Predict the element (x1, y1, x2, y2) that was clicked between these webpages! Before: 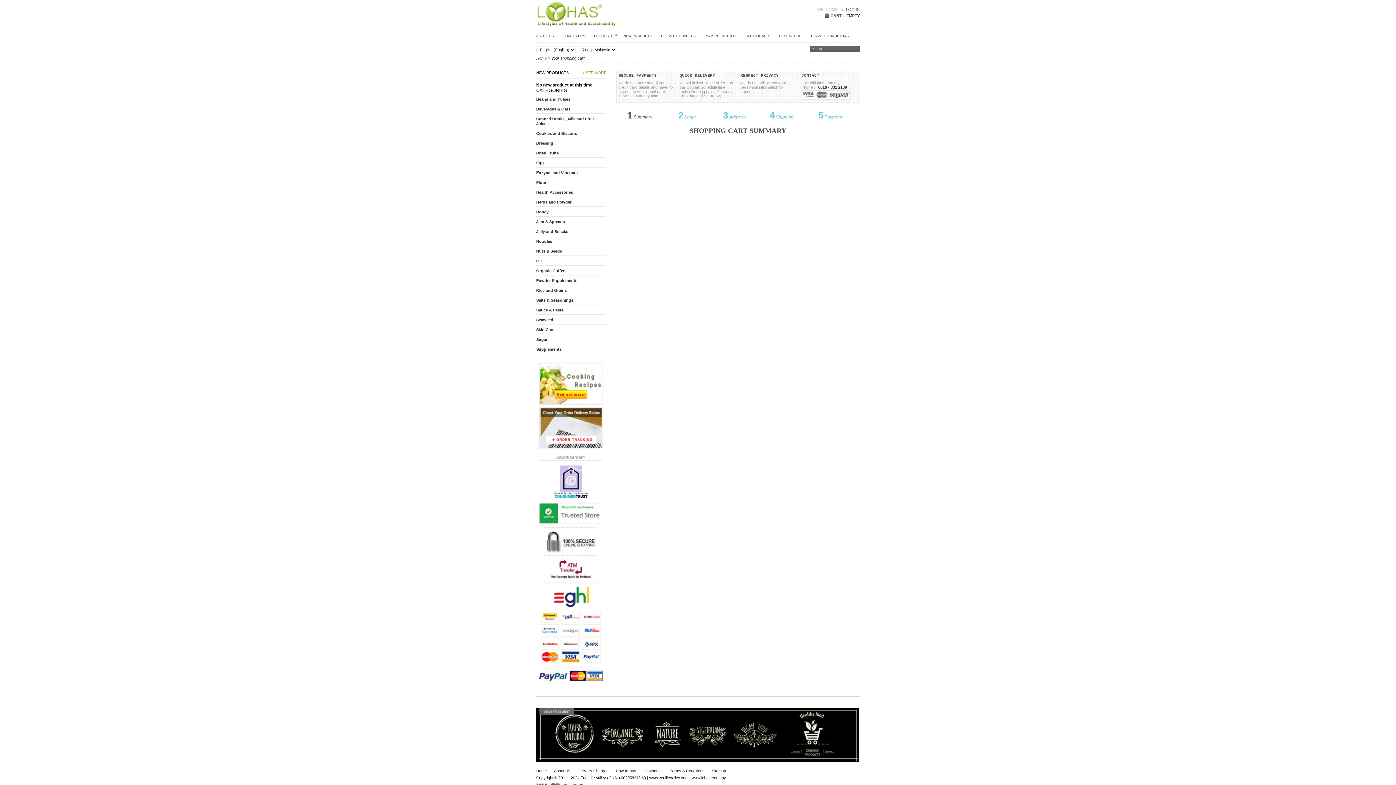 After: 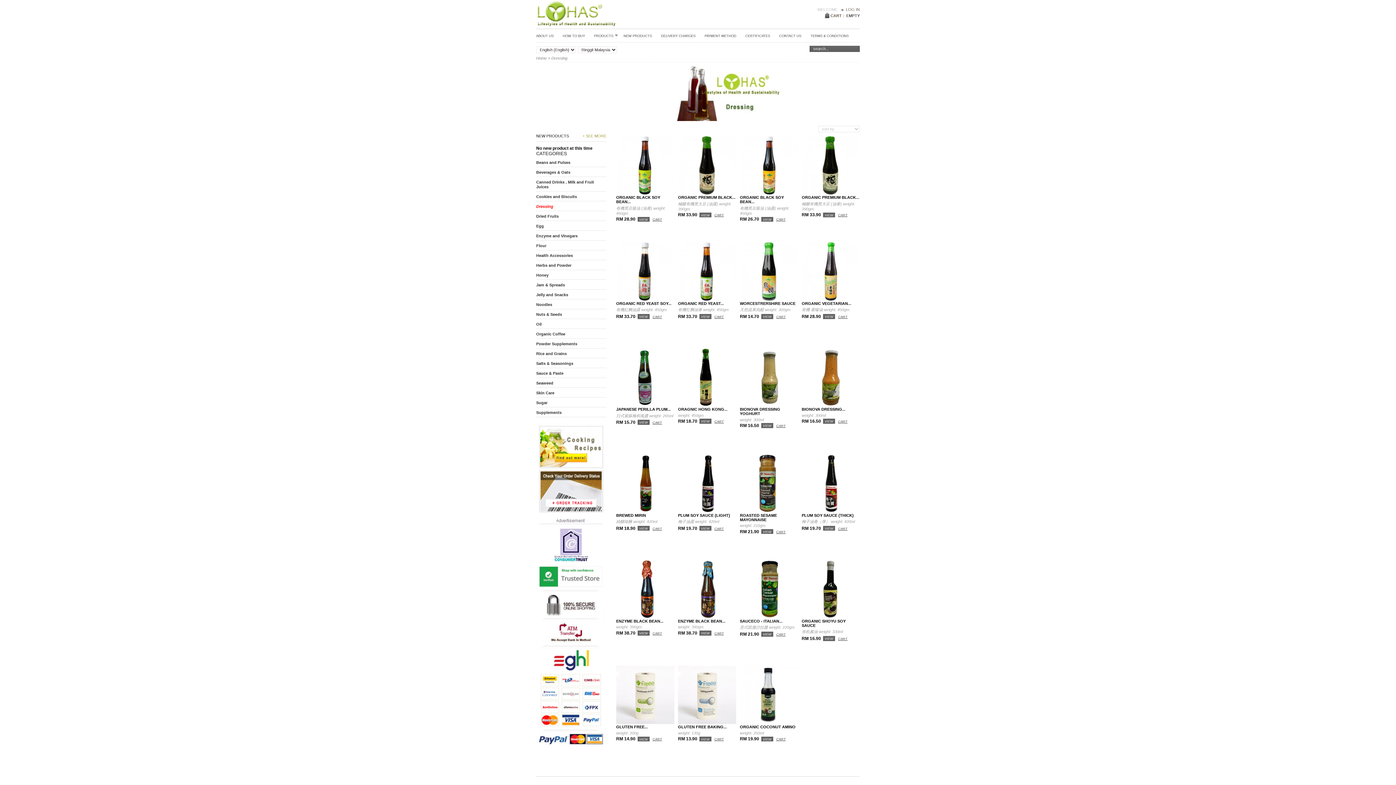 Action: label: Dressing bbox: (536, 141, 553, 145)